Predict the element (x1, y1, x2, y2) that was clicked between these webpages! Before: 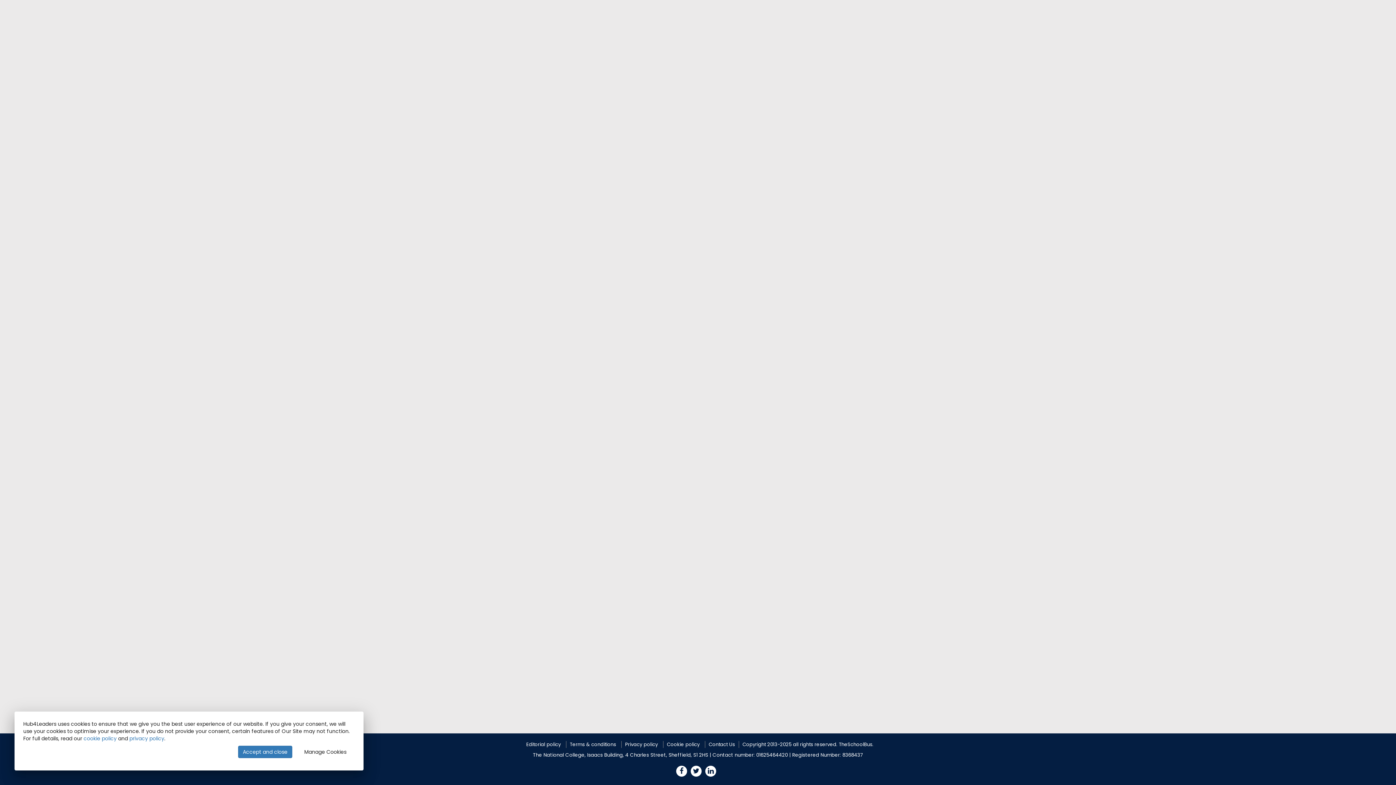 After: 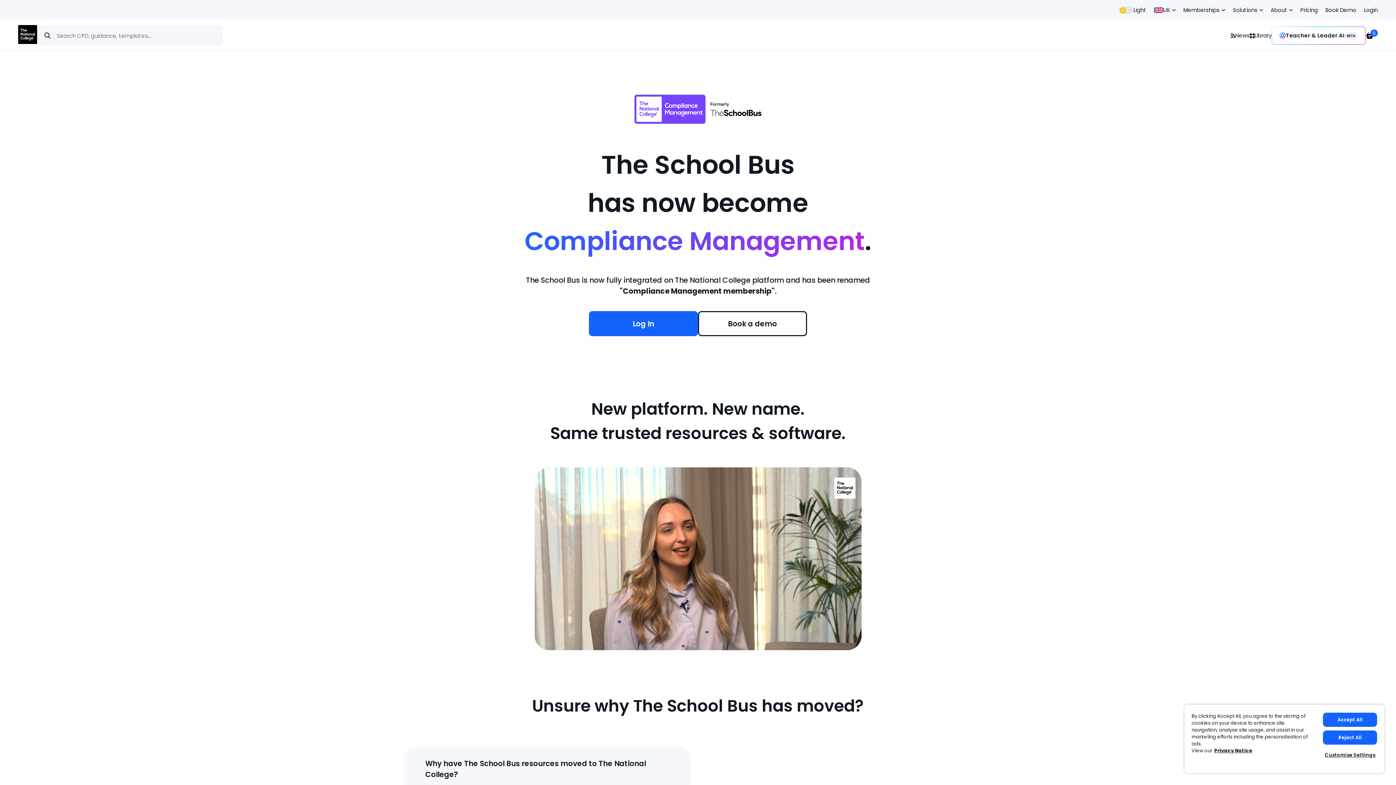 Action: bbox: (625, 741, 663, 748) label: Privacy policy 